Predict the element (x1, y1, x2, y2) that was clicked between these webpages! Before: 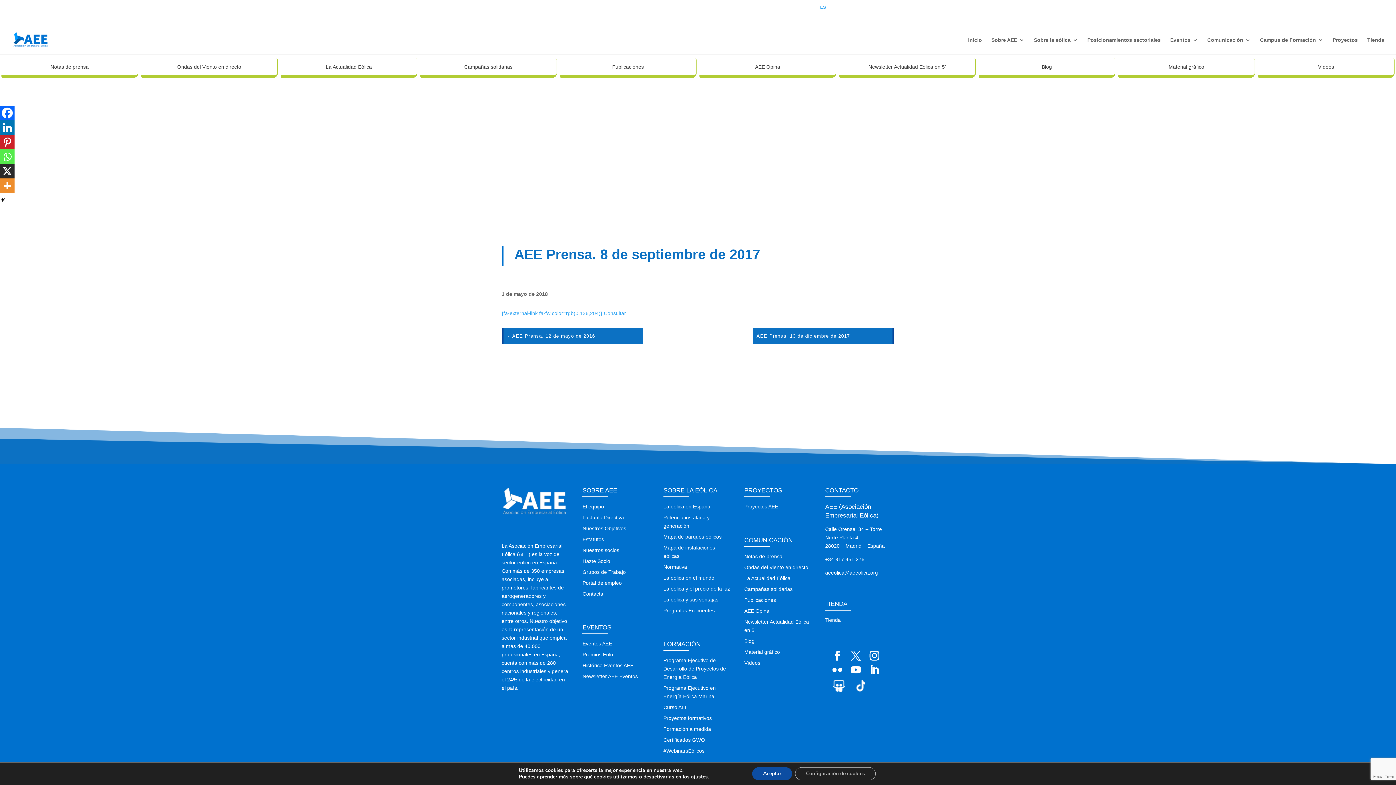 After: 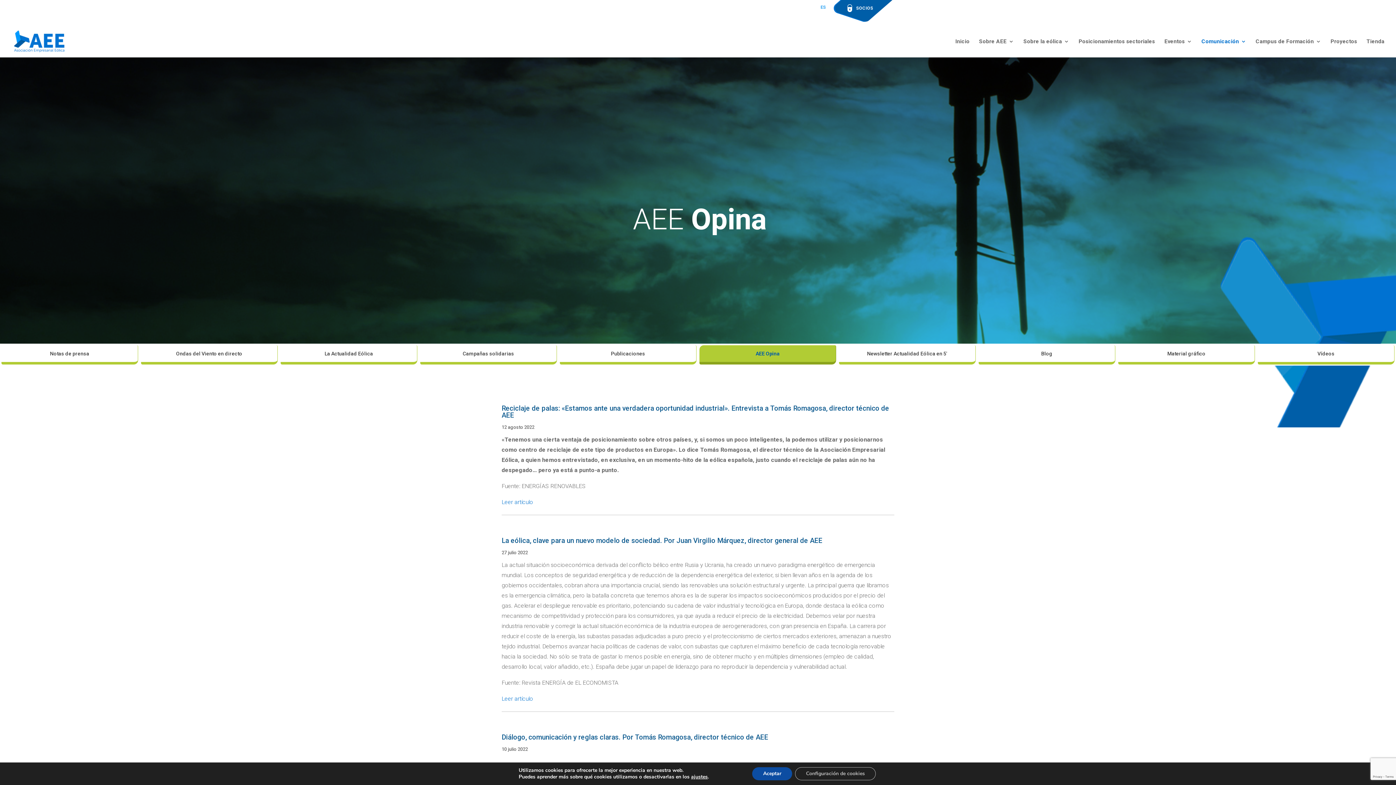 Action: bbox: (744, 608, 769, 614) label: AEE Opina